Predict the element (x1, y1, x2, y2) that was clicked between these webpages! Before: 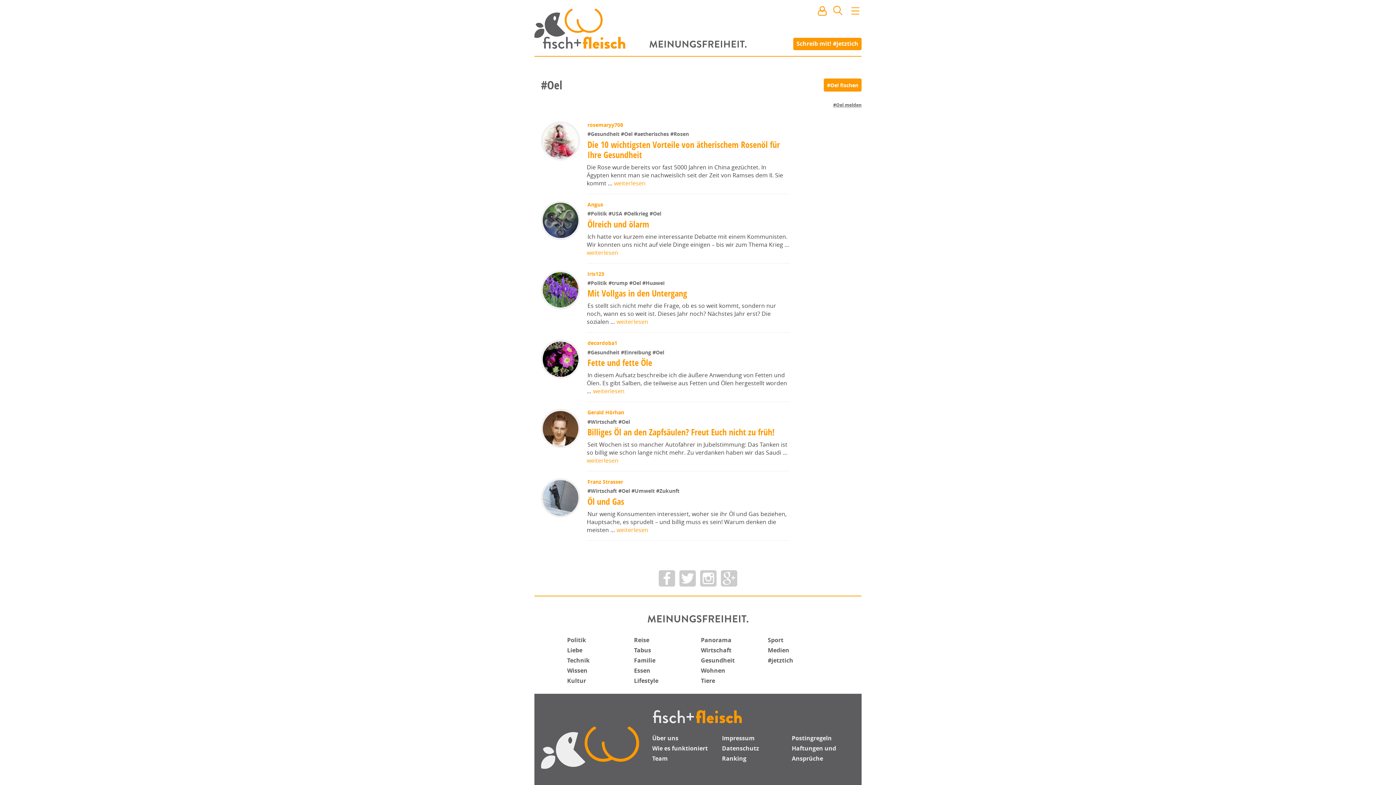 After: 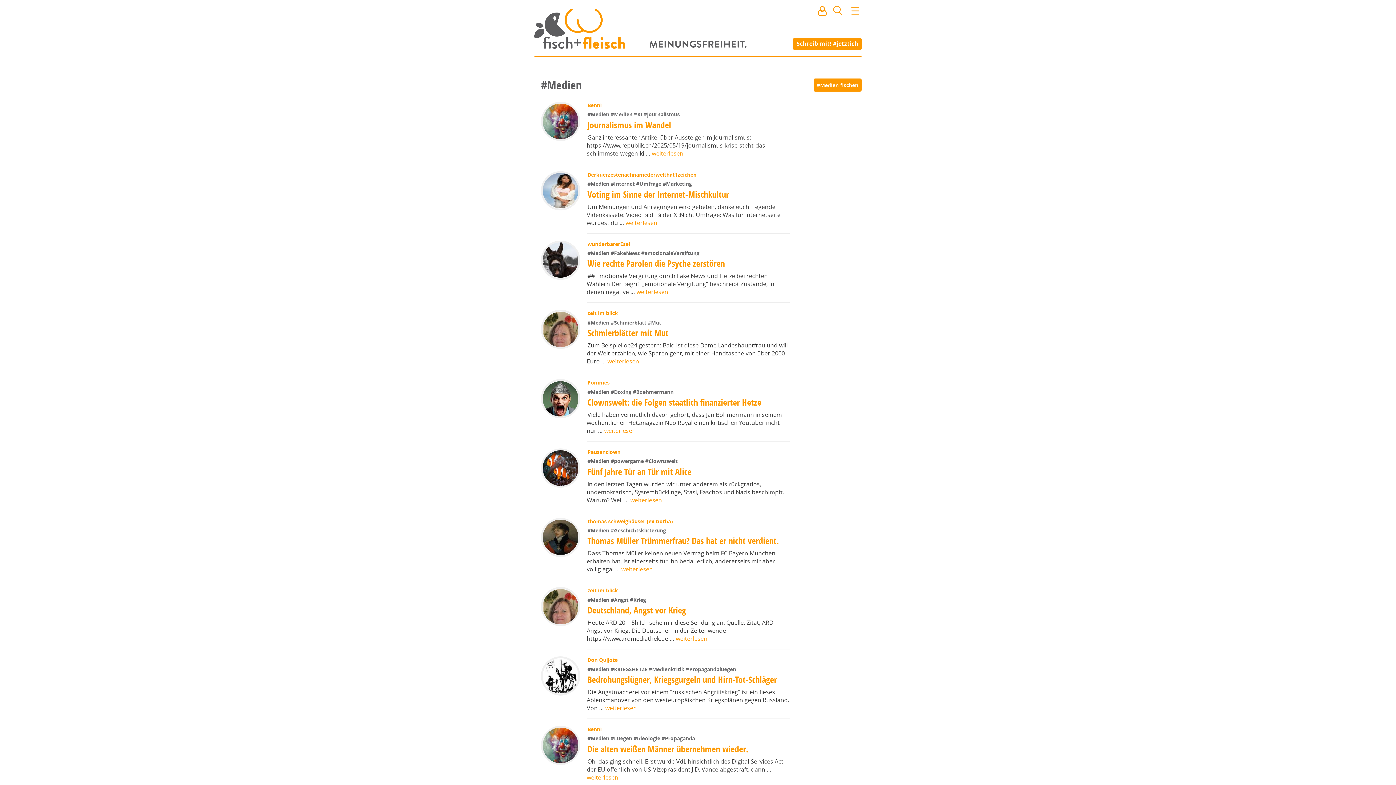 Action: label: Medien bbox: (768, 646, 789, 654)